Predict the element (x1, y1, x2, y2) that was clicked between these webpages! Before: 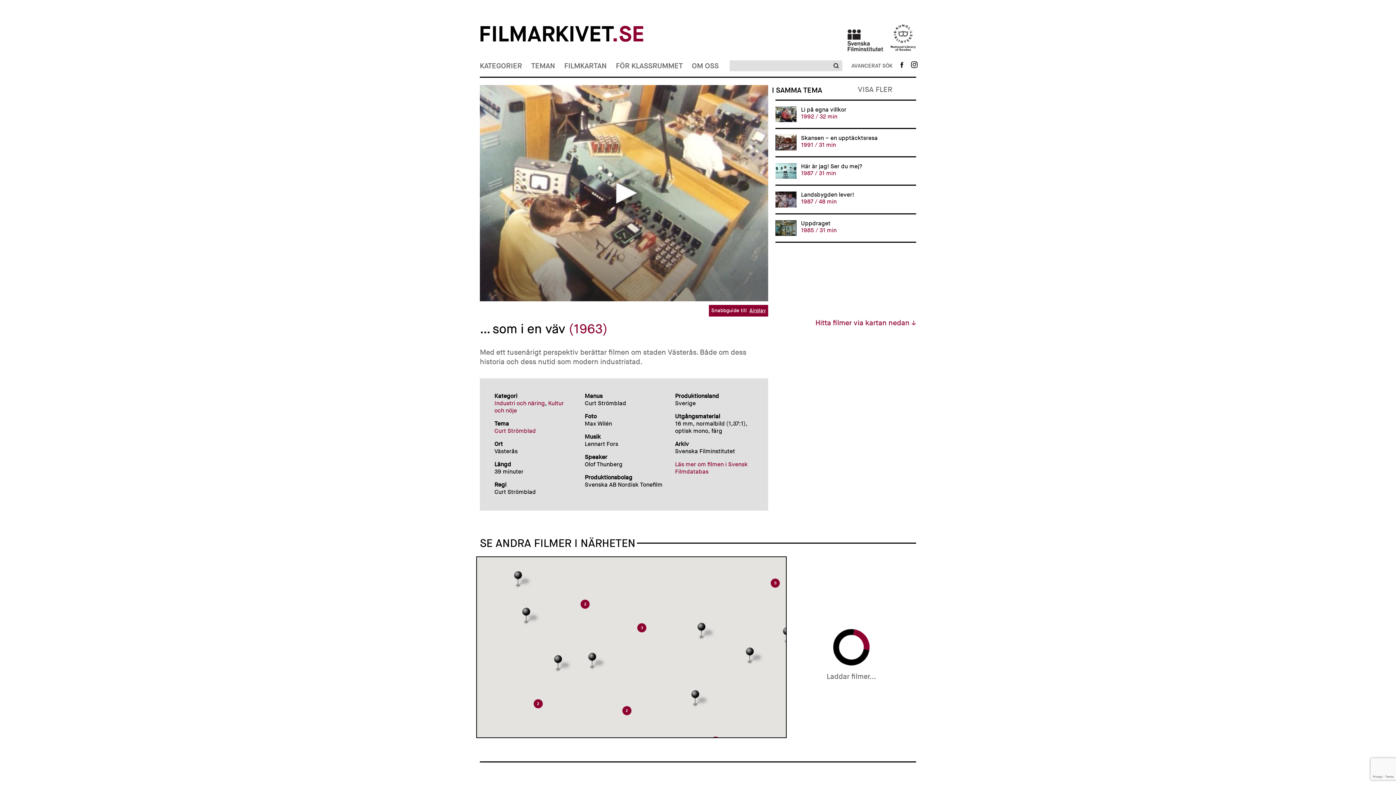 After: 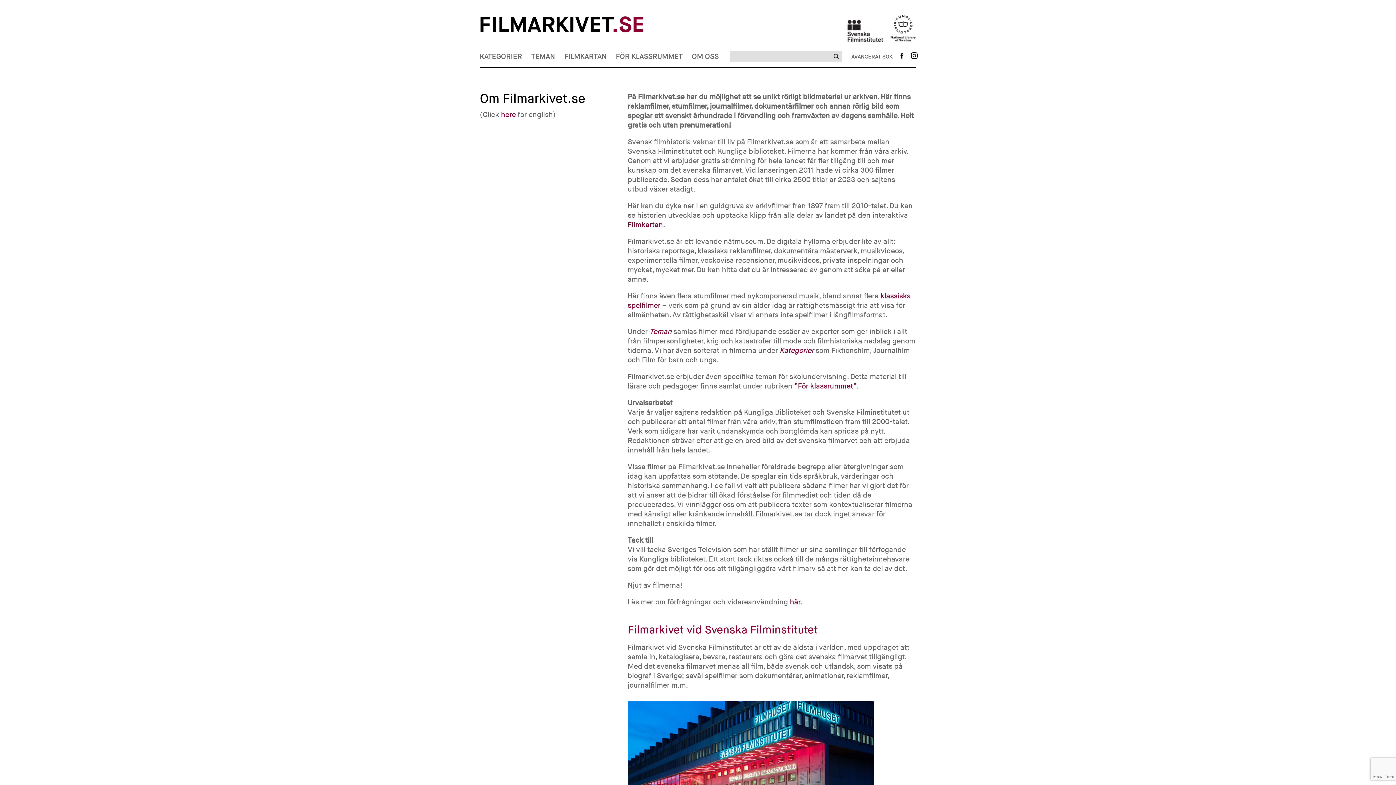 Action: bbox: (692, 61, 718, 70) label: OM OSS